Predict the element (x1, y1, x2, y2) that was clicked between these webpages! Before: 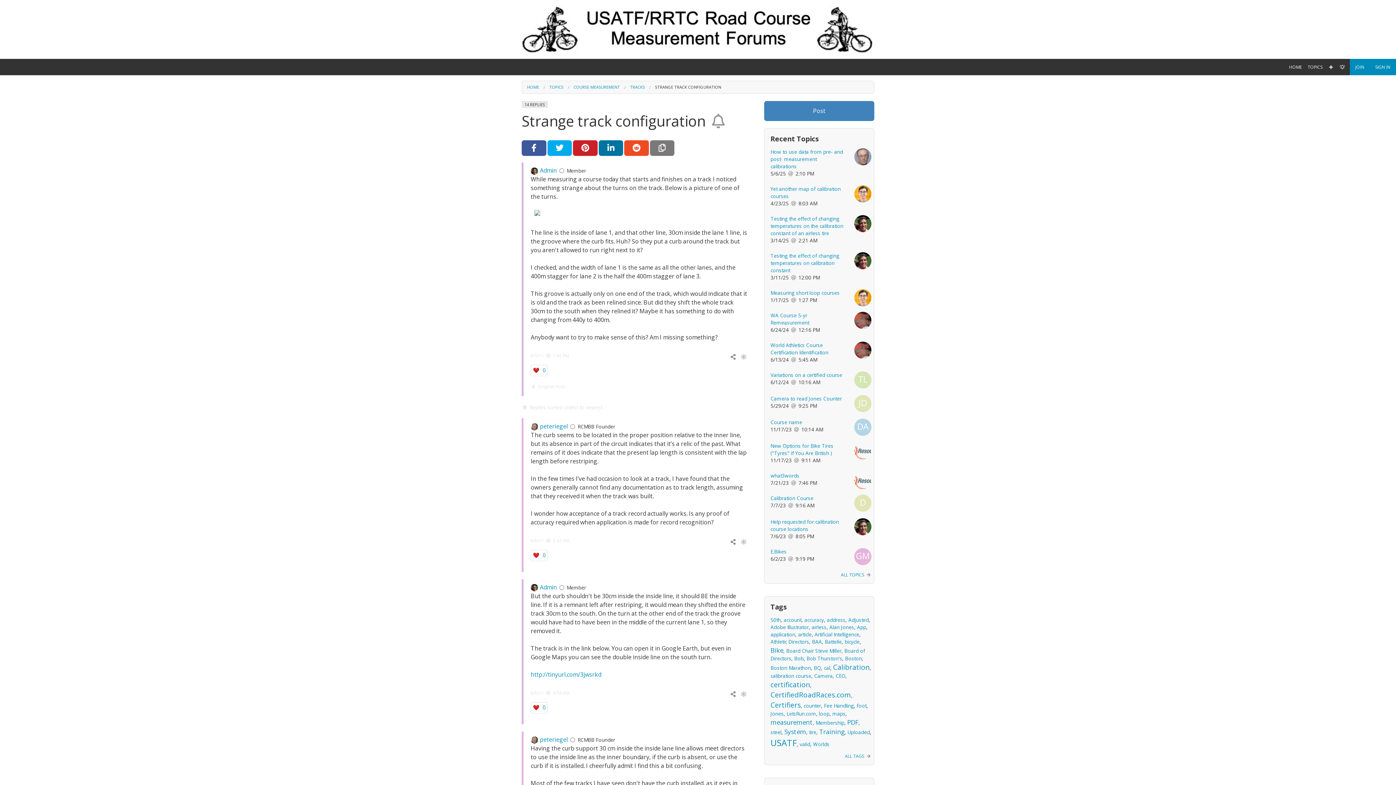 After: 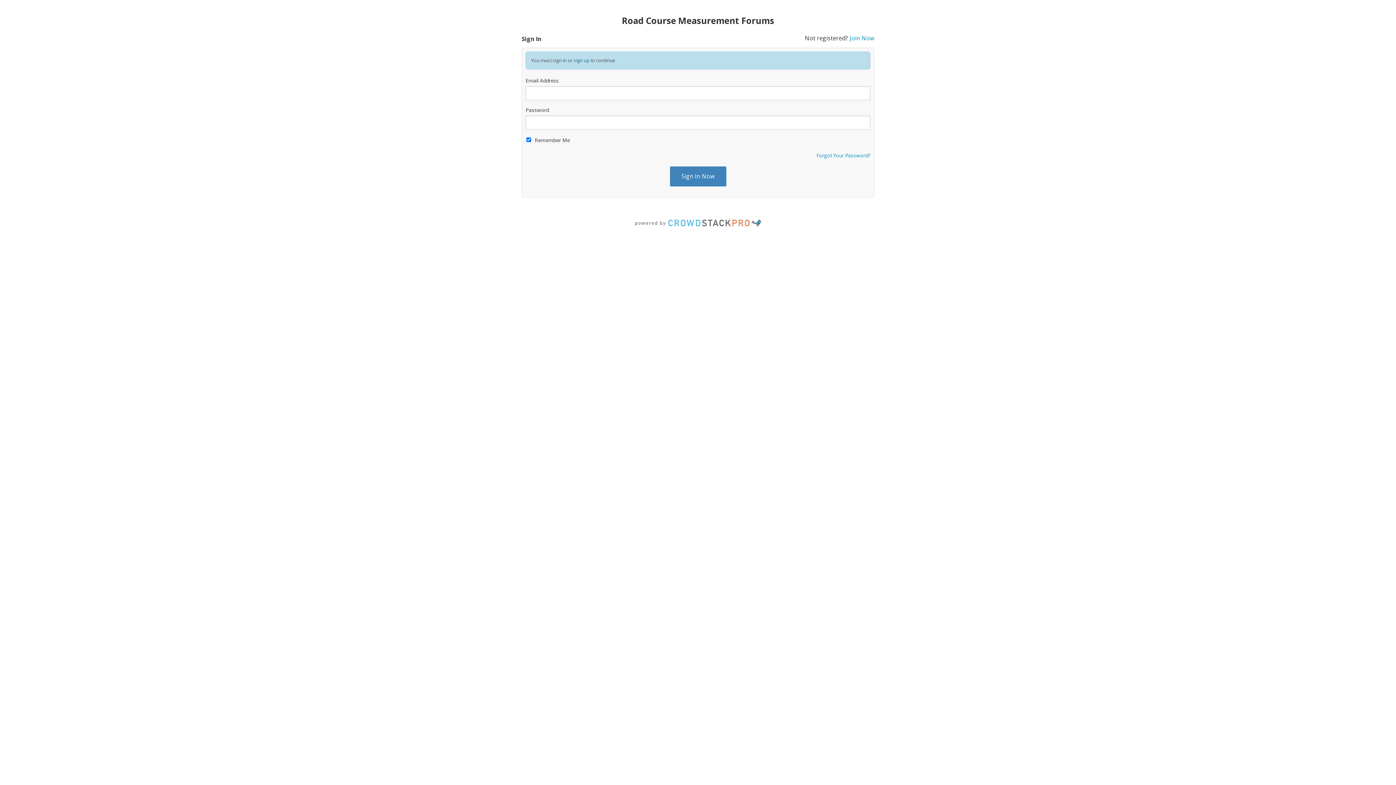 Action: label: peteriegel bbox: (540, 422, 568, 430)